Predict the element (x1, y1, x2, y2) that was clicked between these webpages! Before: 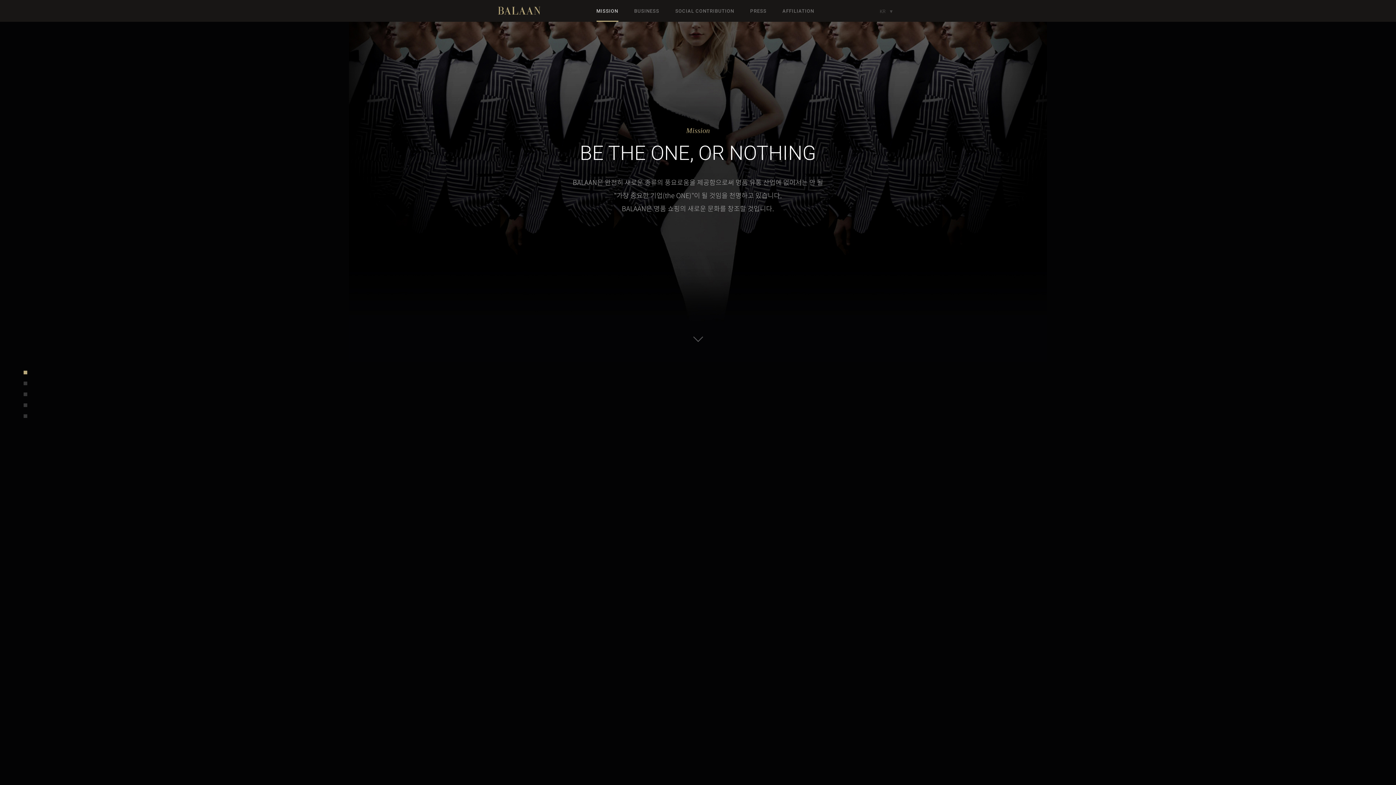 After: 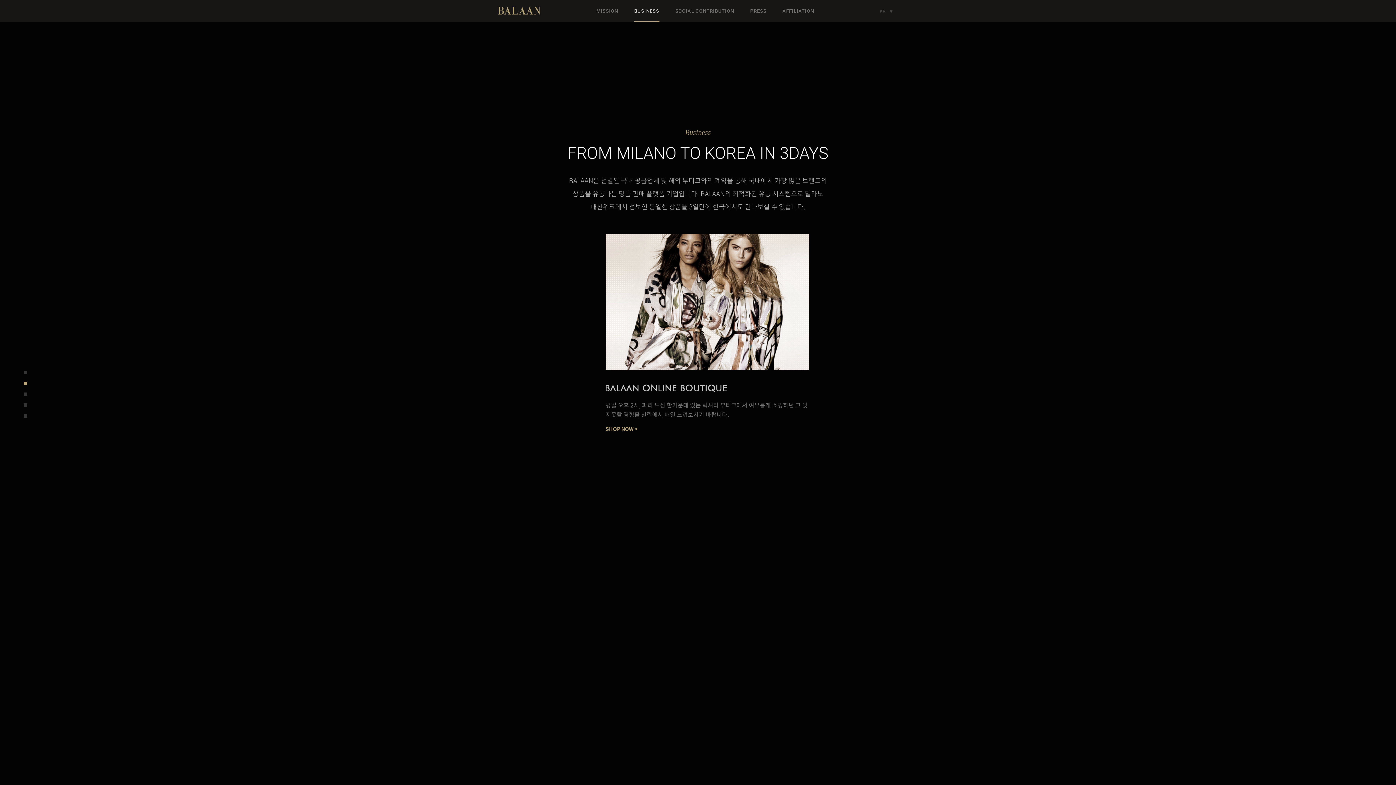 Action: bbox: (21, 380, 25, 383)